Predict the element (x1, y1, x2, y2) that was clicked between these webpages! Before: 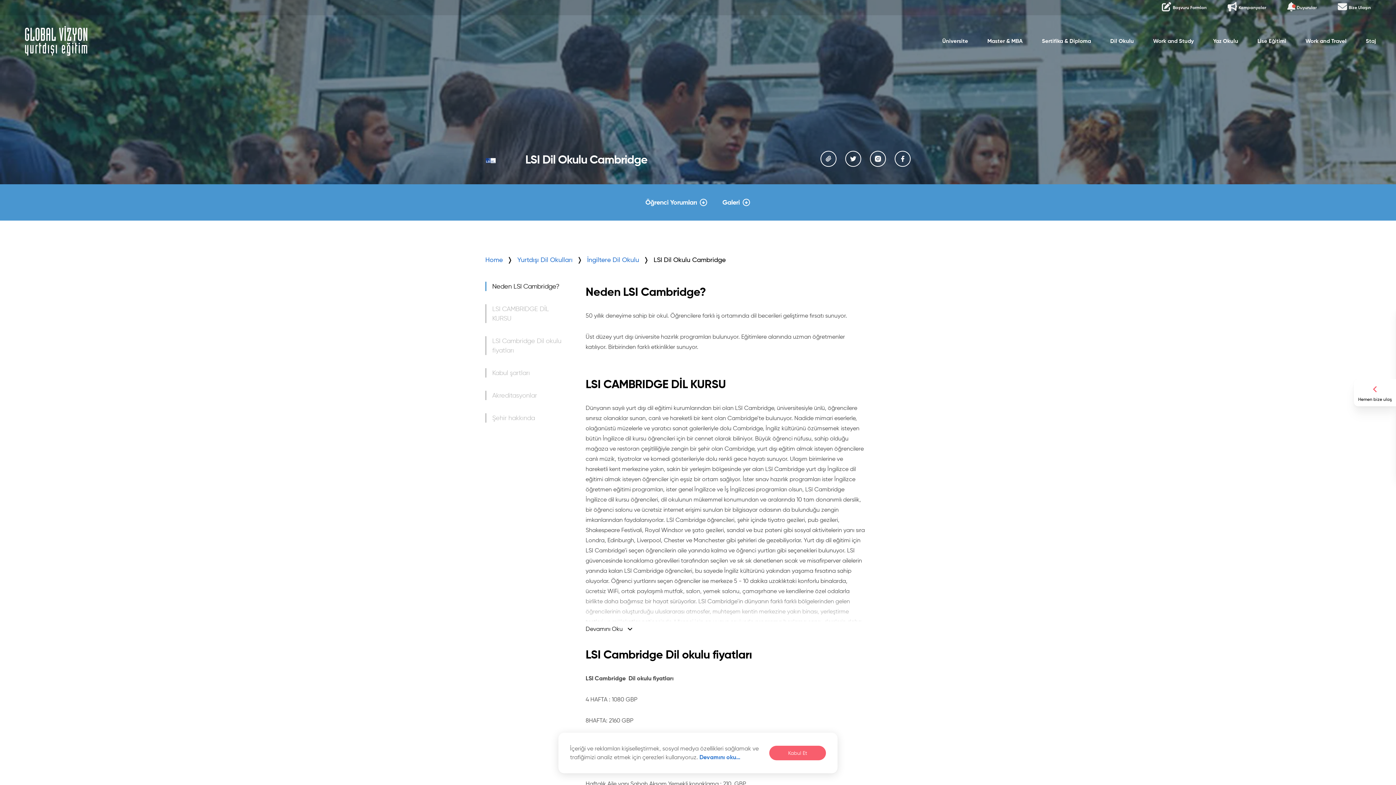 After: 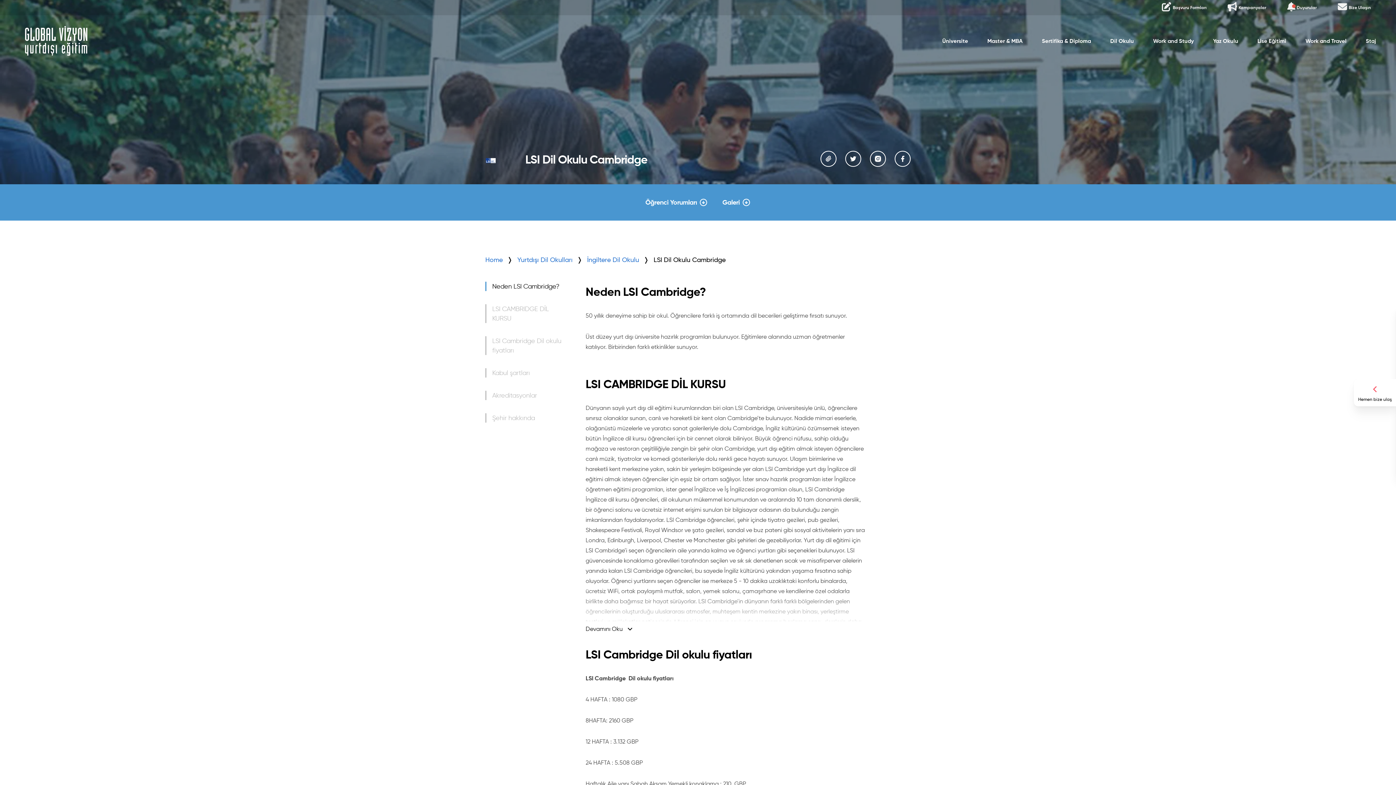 Action: bbox: (769, 746, 826, 760) label: Kabul Et